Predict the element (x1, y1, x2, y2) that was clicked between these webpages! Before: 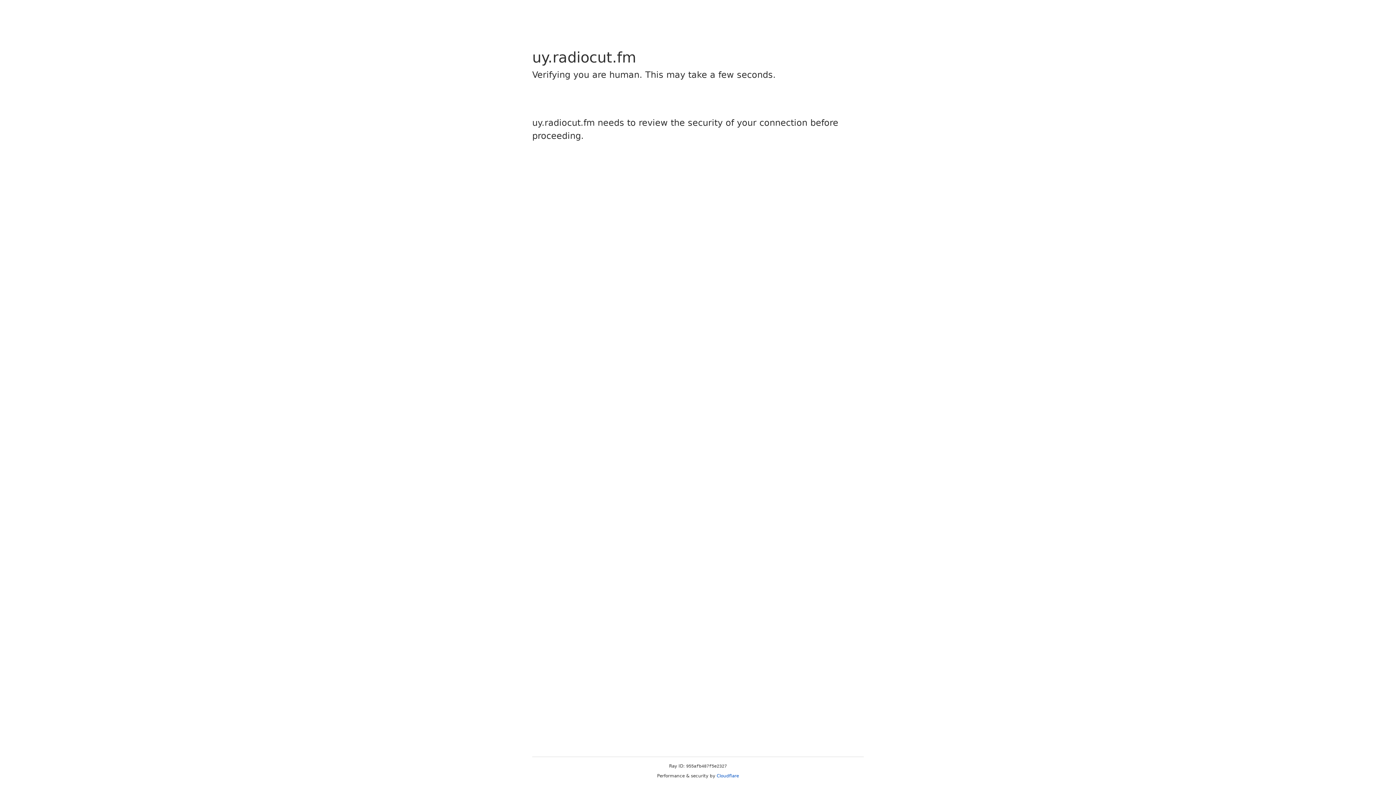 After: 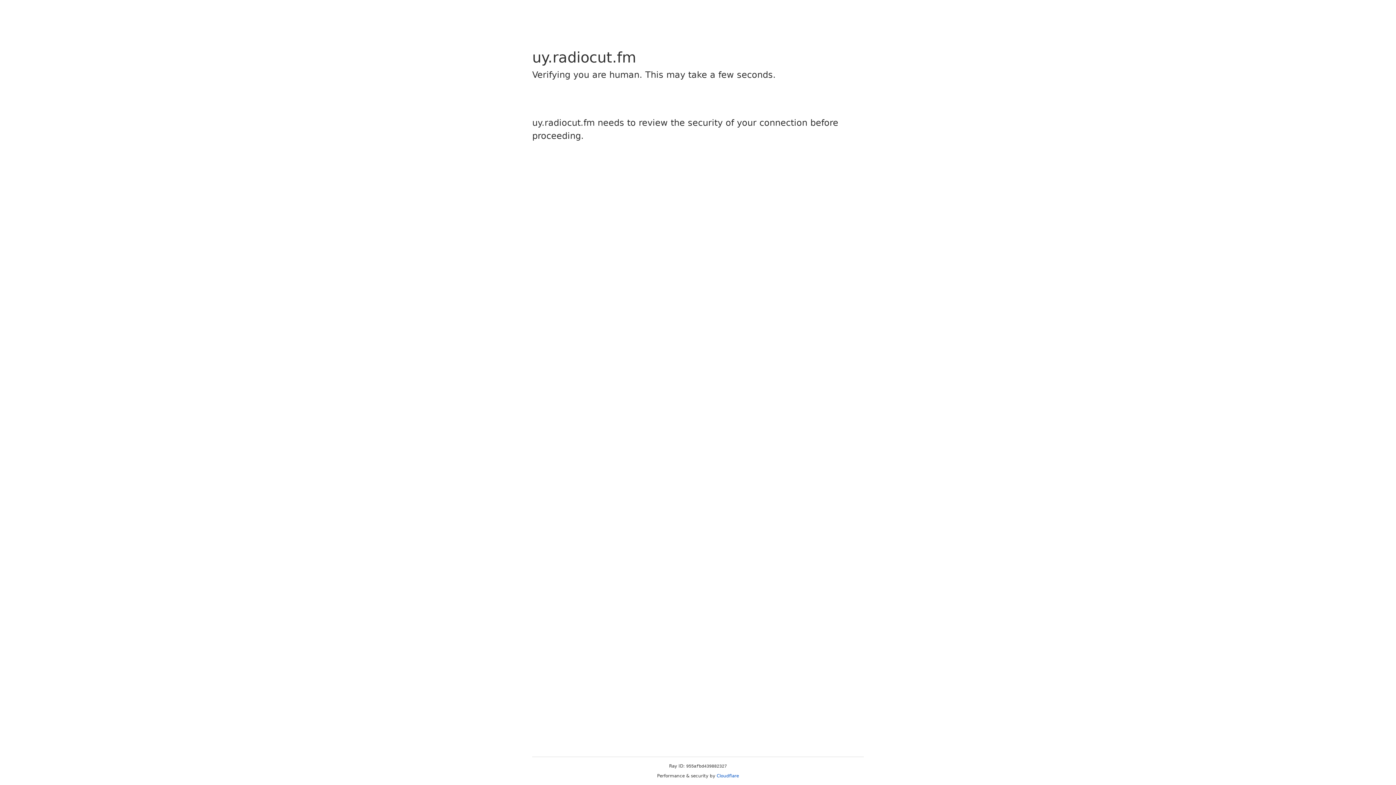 Action: label: Cloudflare bbox: (716, 773, 739, 778)